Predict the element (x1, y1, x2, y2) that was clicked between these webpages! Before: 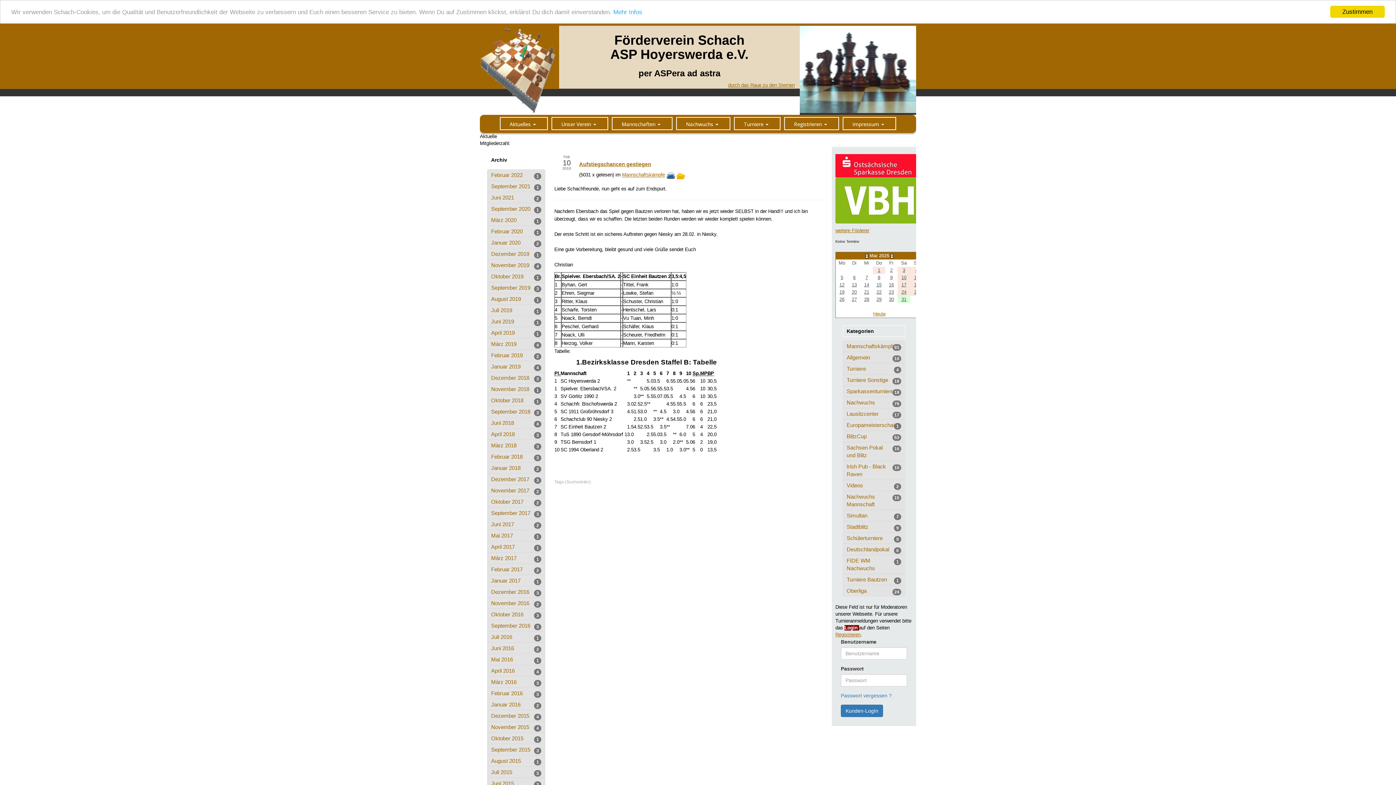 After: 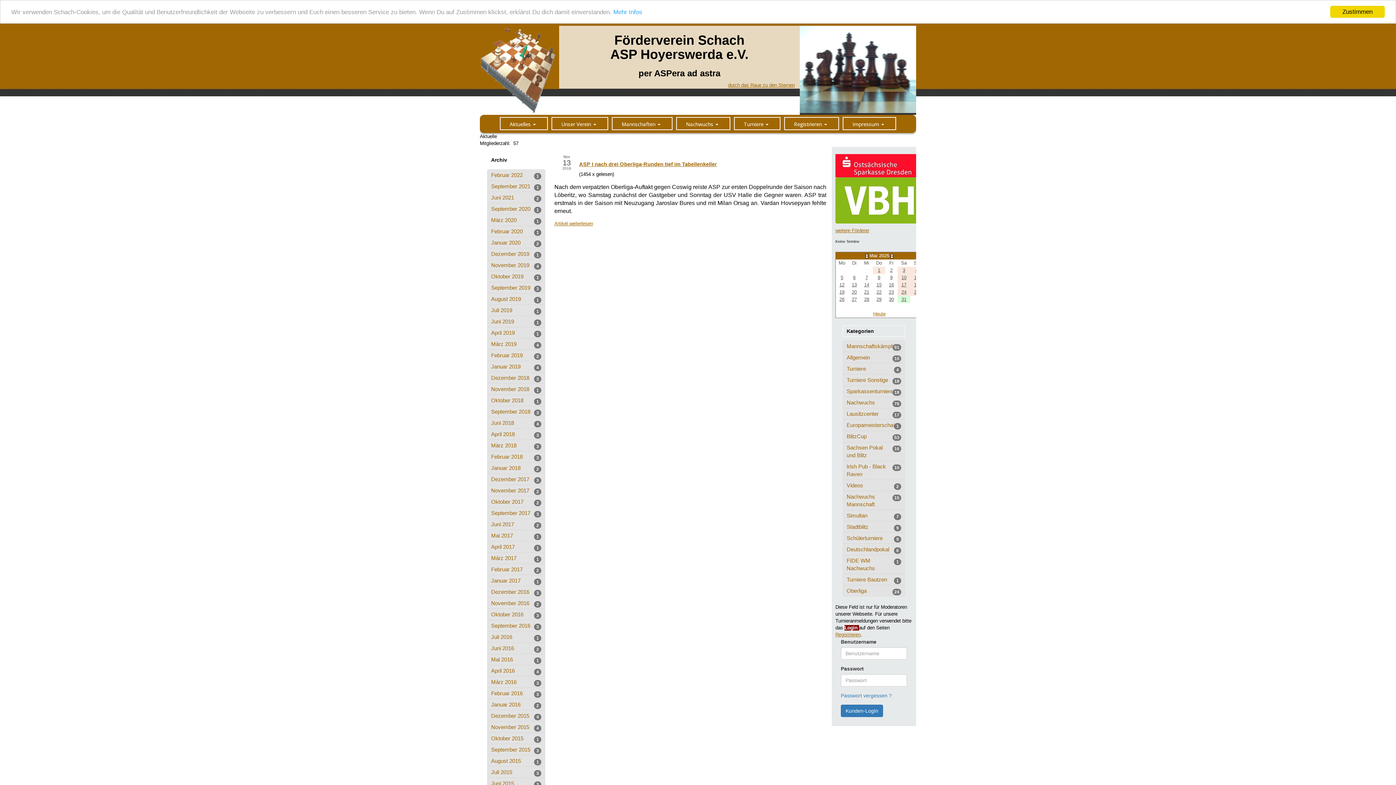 Action: bbox: (491, 385, 534, 393) label: November 2018